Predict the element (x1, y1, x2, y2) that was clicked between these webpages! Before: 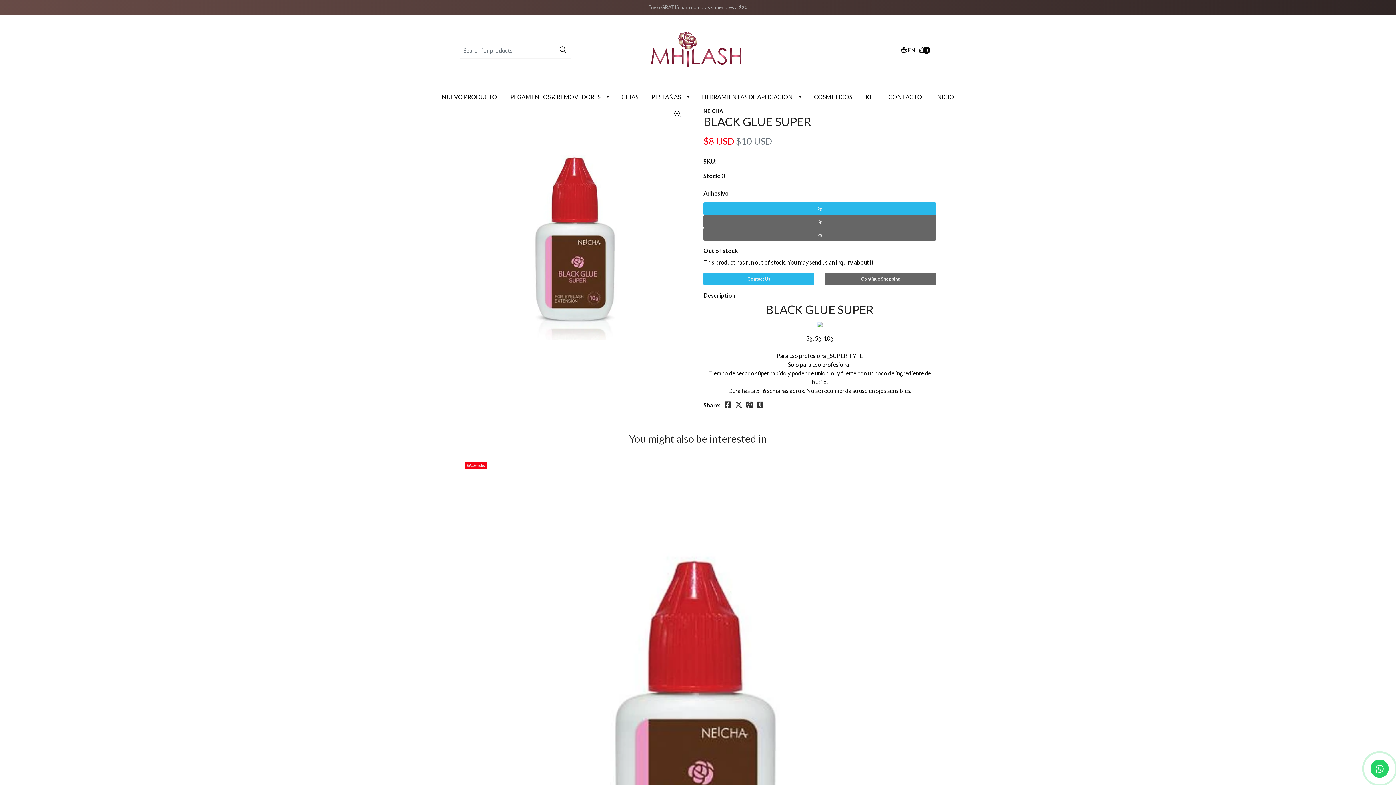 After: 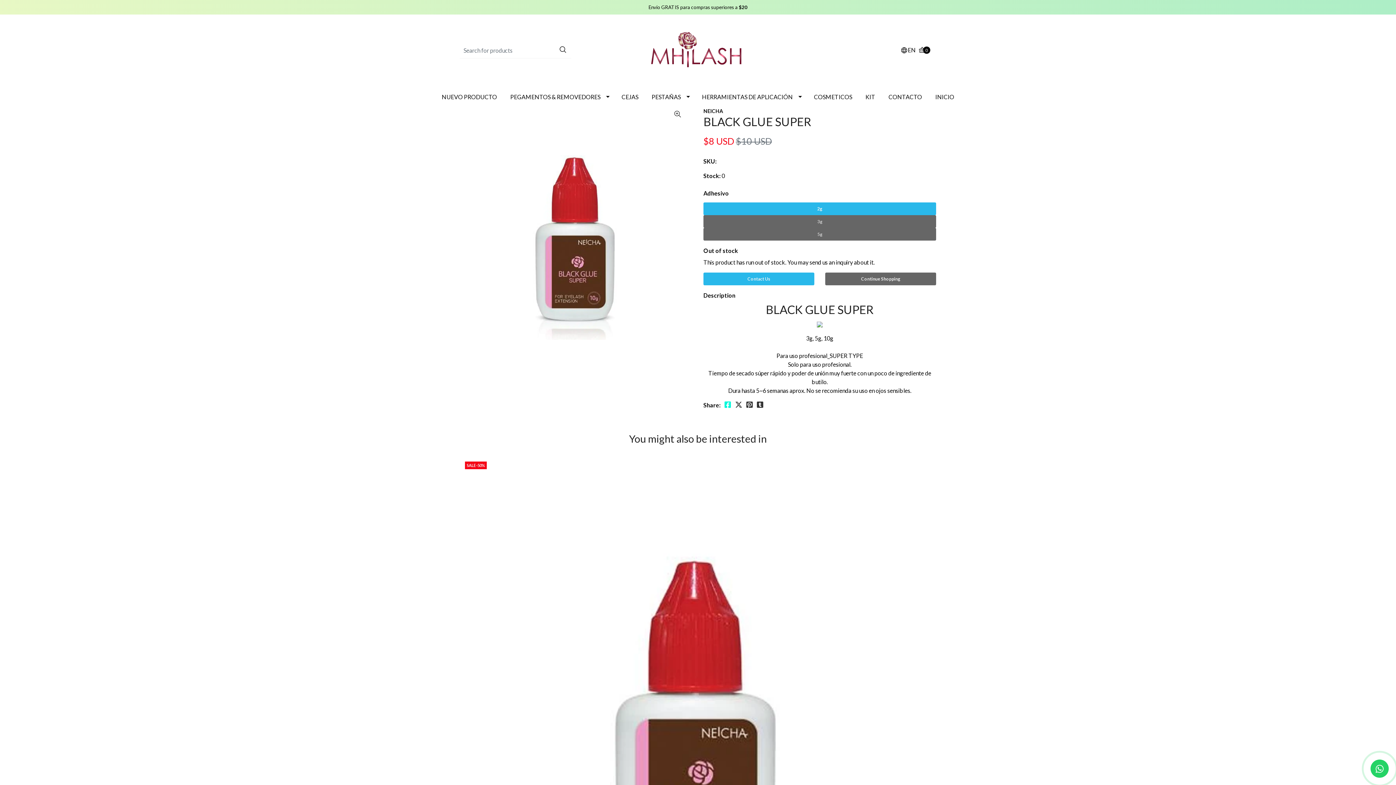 Action: bbox: (724, 401, 731, 408)